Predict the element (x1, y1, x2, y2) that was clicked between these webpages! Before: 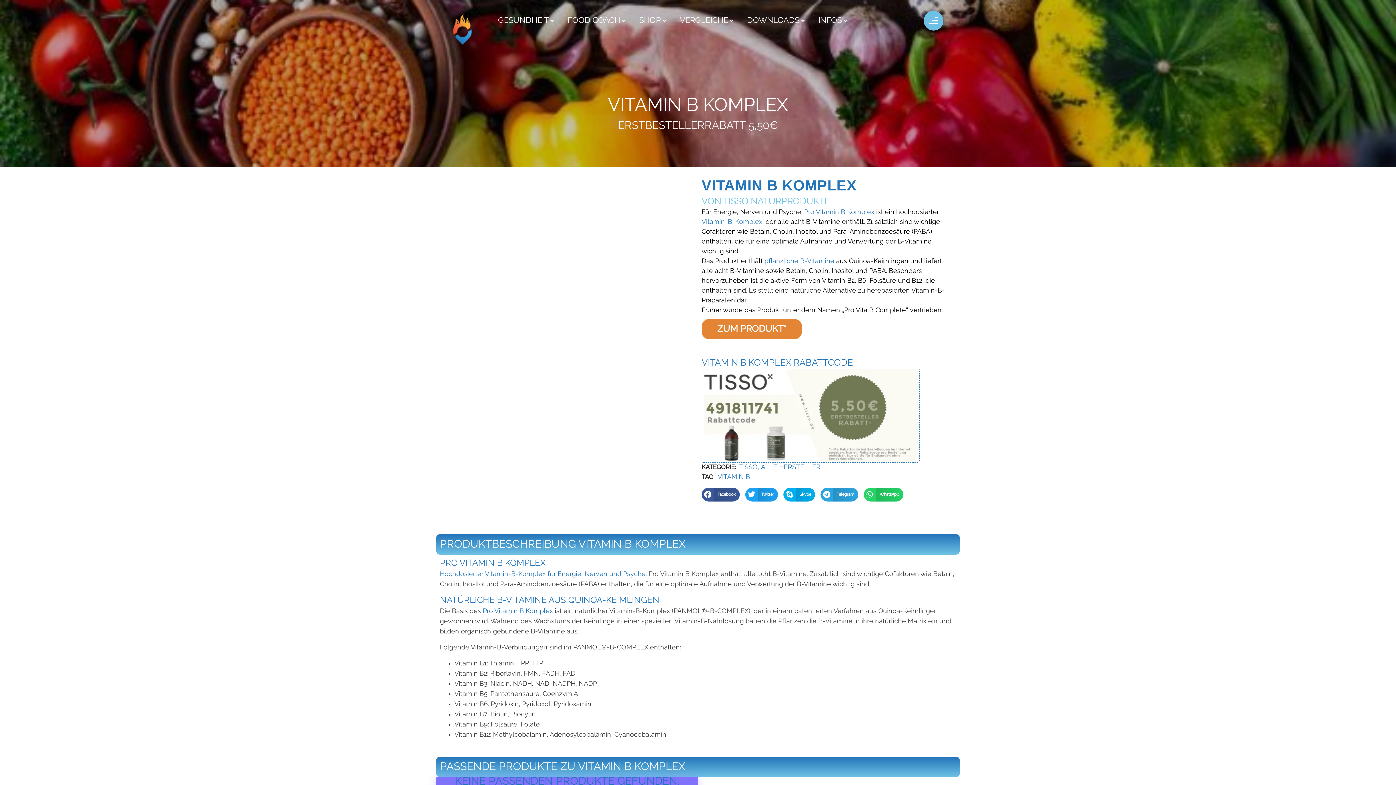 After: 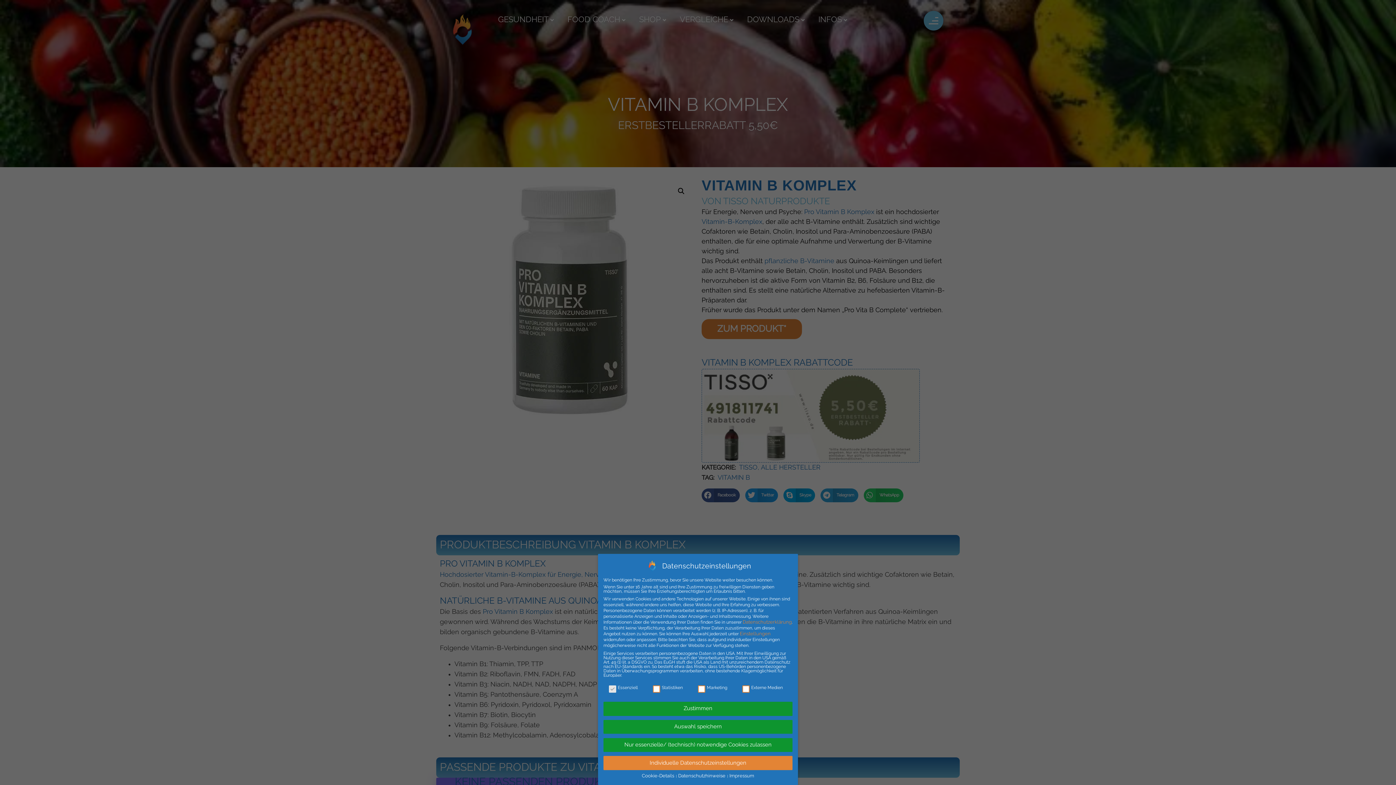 Action: bbox: (701, 488, 740, 501) label: Share on facebook